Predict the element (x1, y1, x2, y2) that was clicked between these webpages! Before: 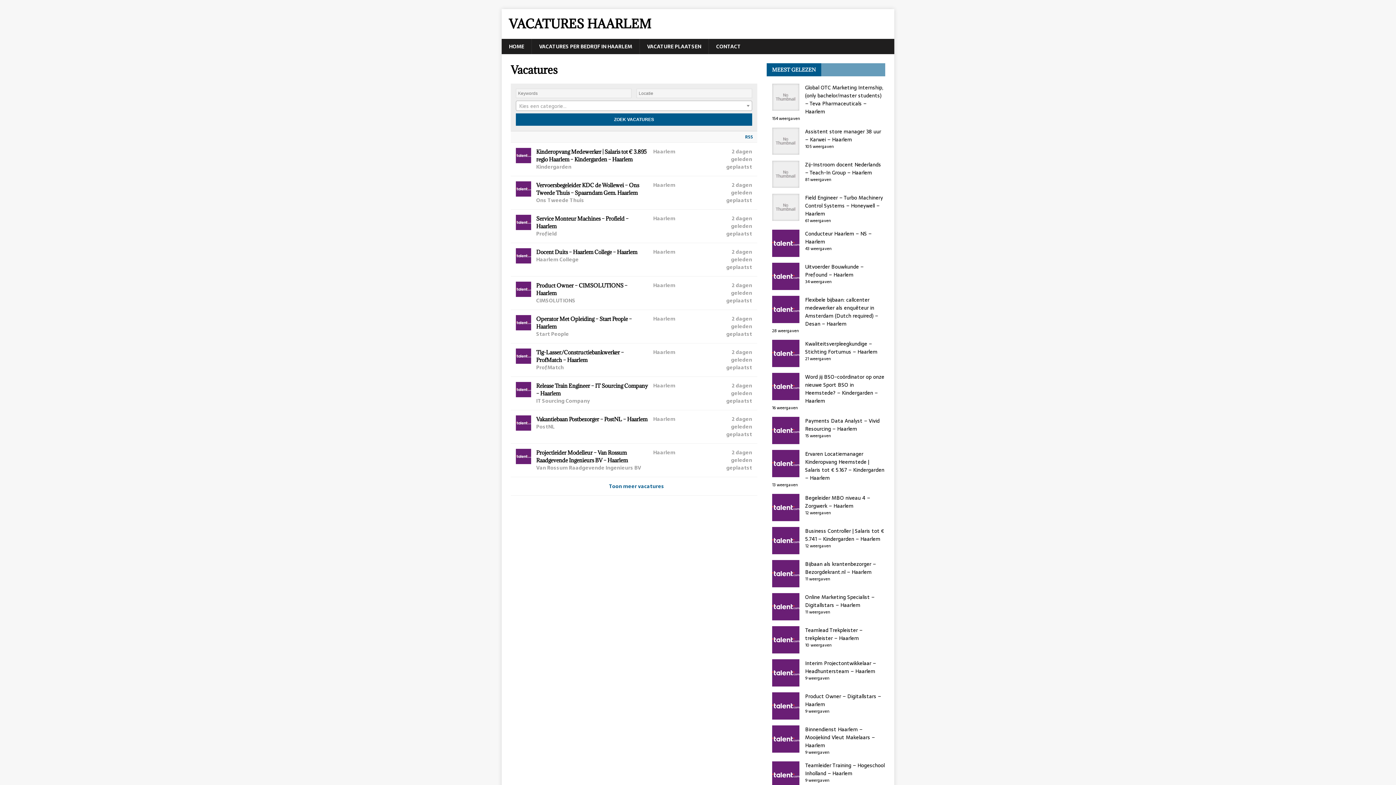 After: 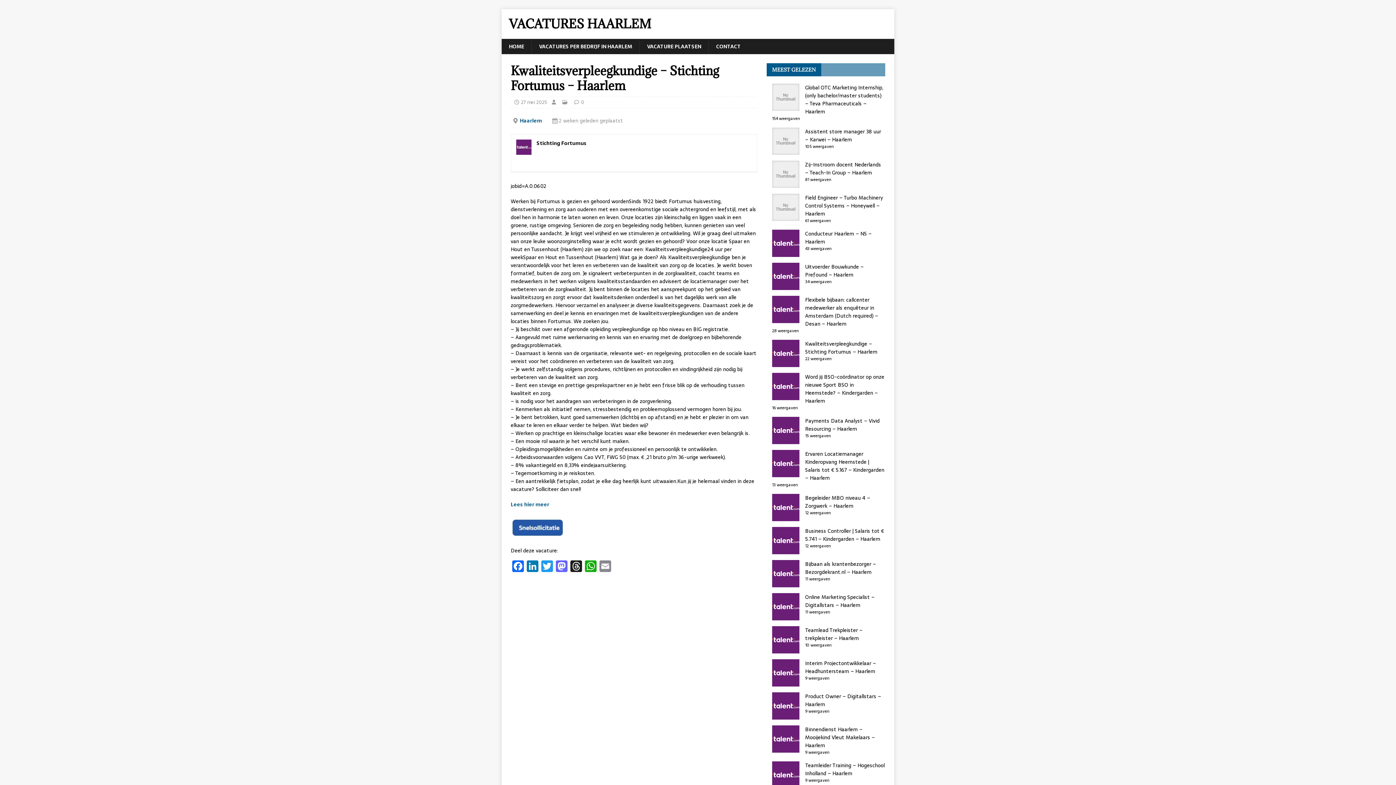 Action: label: Kwaliteitsverpleegkundige – Stichting Fortumus – Haarlem bbox: (805, 340, 877, 356)